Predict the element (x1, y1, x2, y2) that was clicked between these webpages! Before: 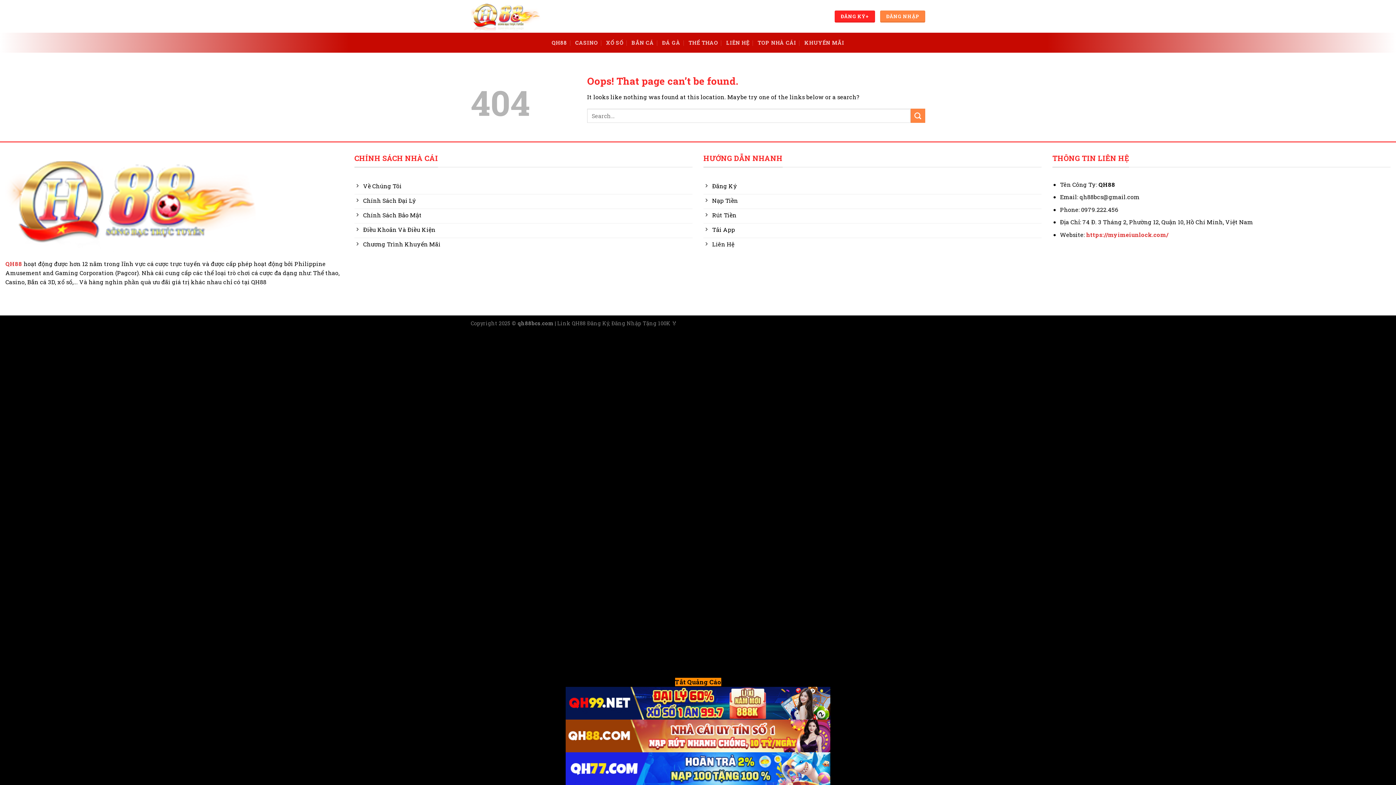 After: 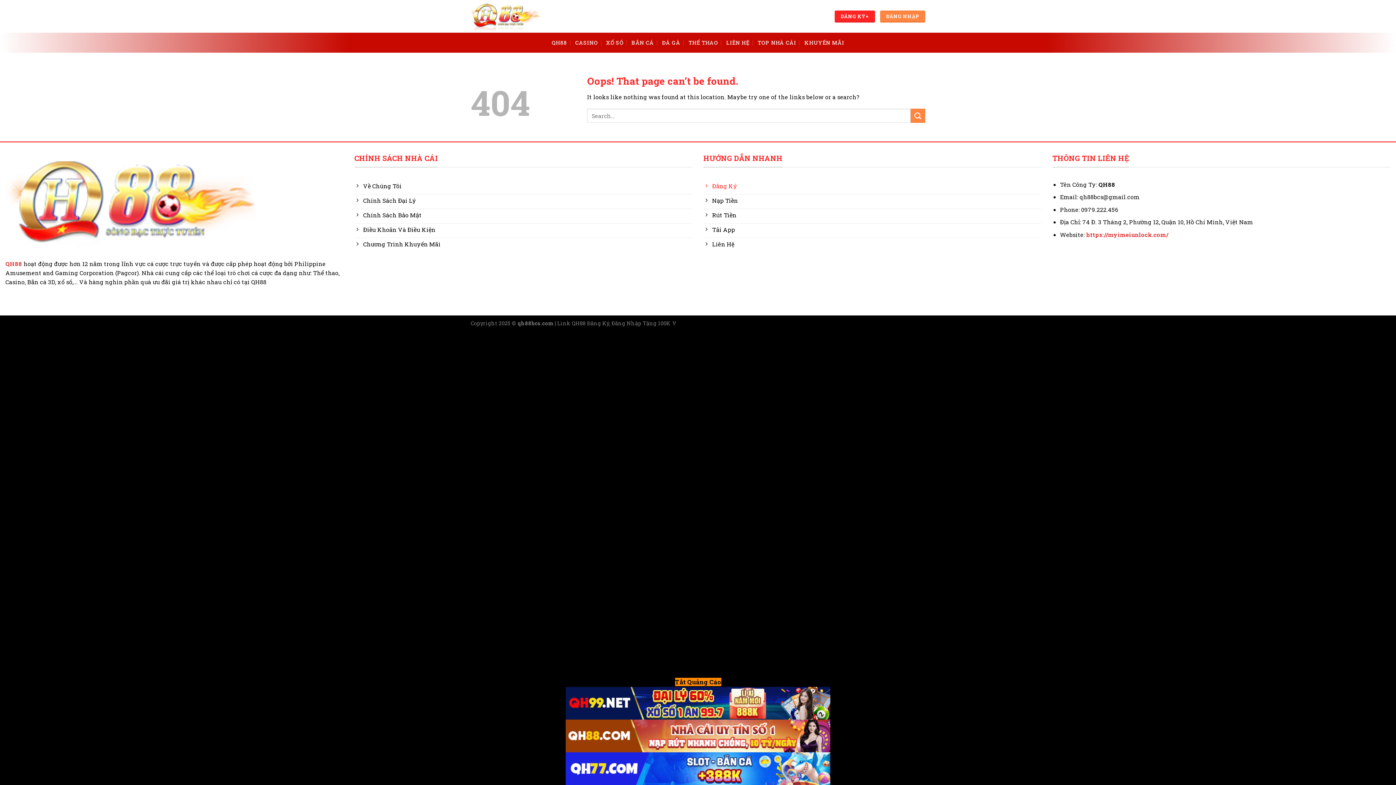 Action: label: Đăng Ký bbox: (703, 179, 1041, 194)